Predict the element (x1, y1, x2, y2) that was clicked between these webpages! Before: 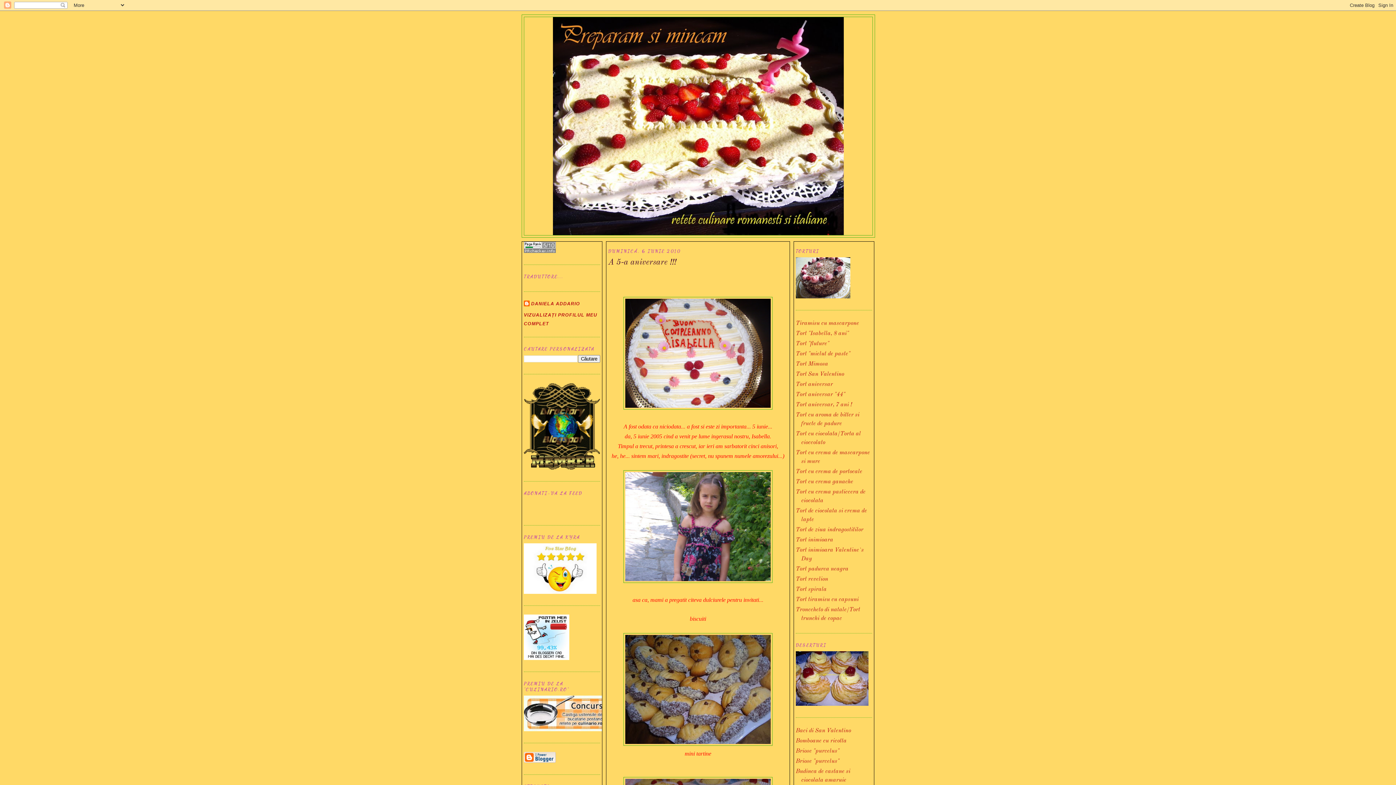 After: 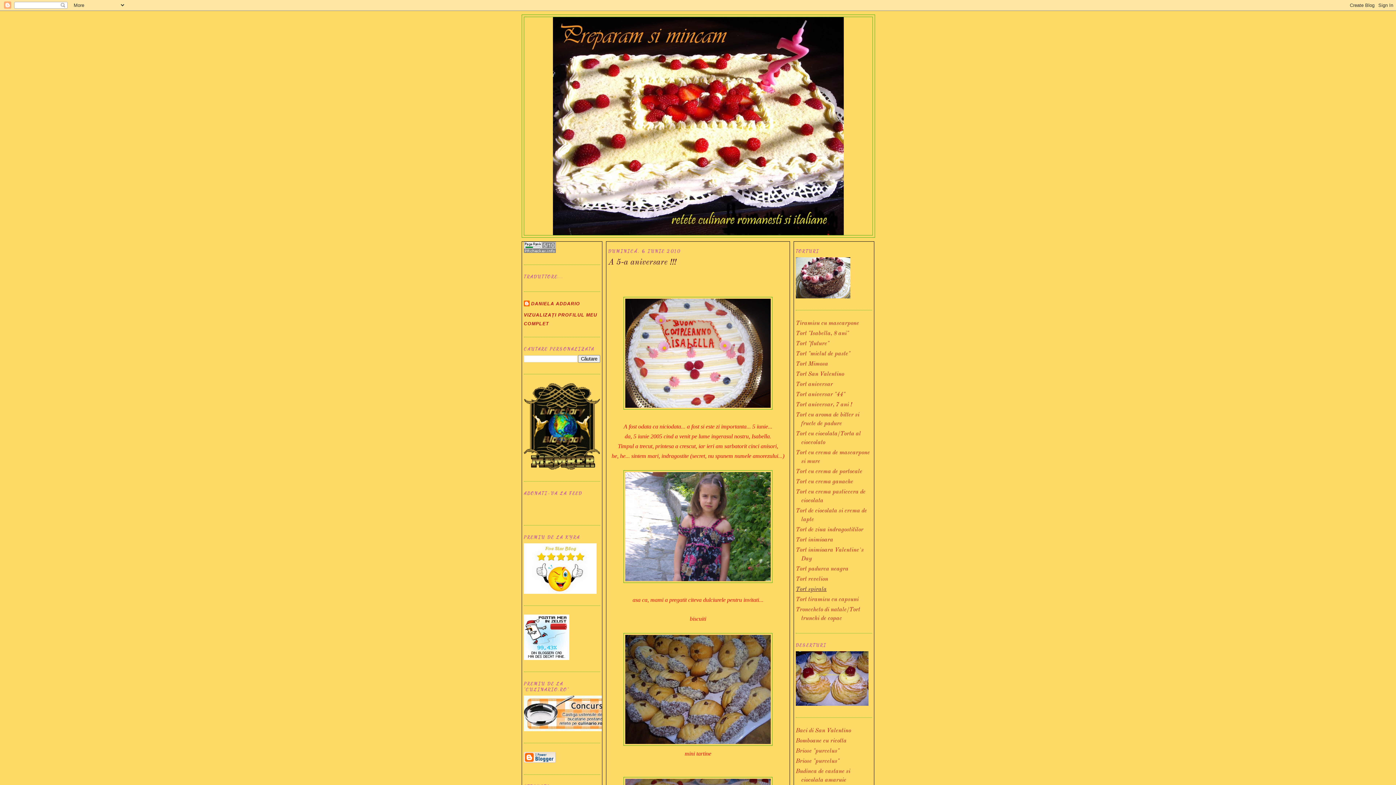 Action: bbox: (796, 586, 826, 592) label: Tort spirala